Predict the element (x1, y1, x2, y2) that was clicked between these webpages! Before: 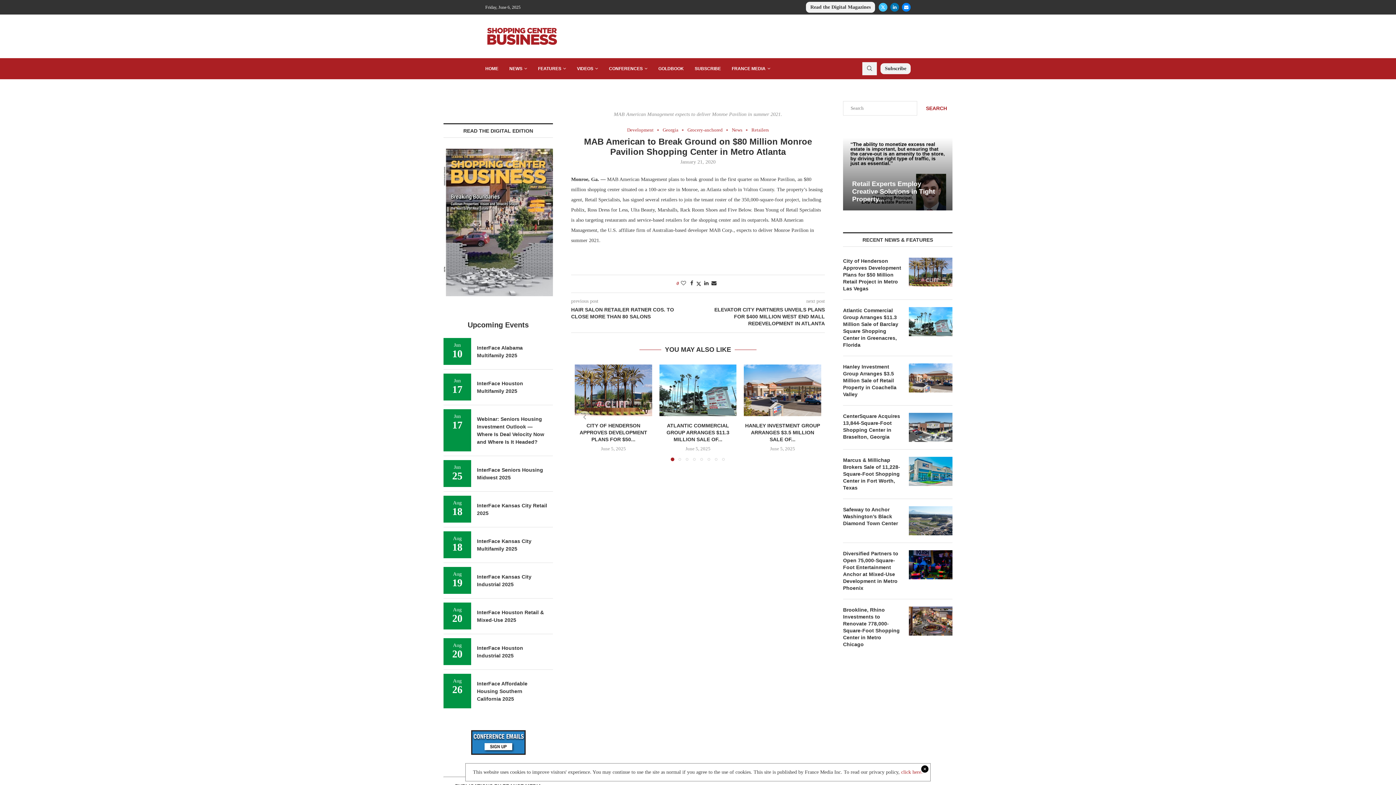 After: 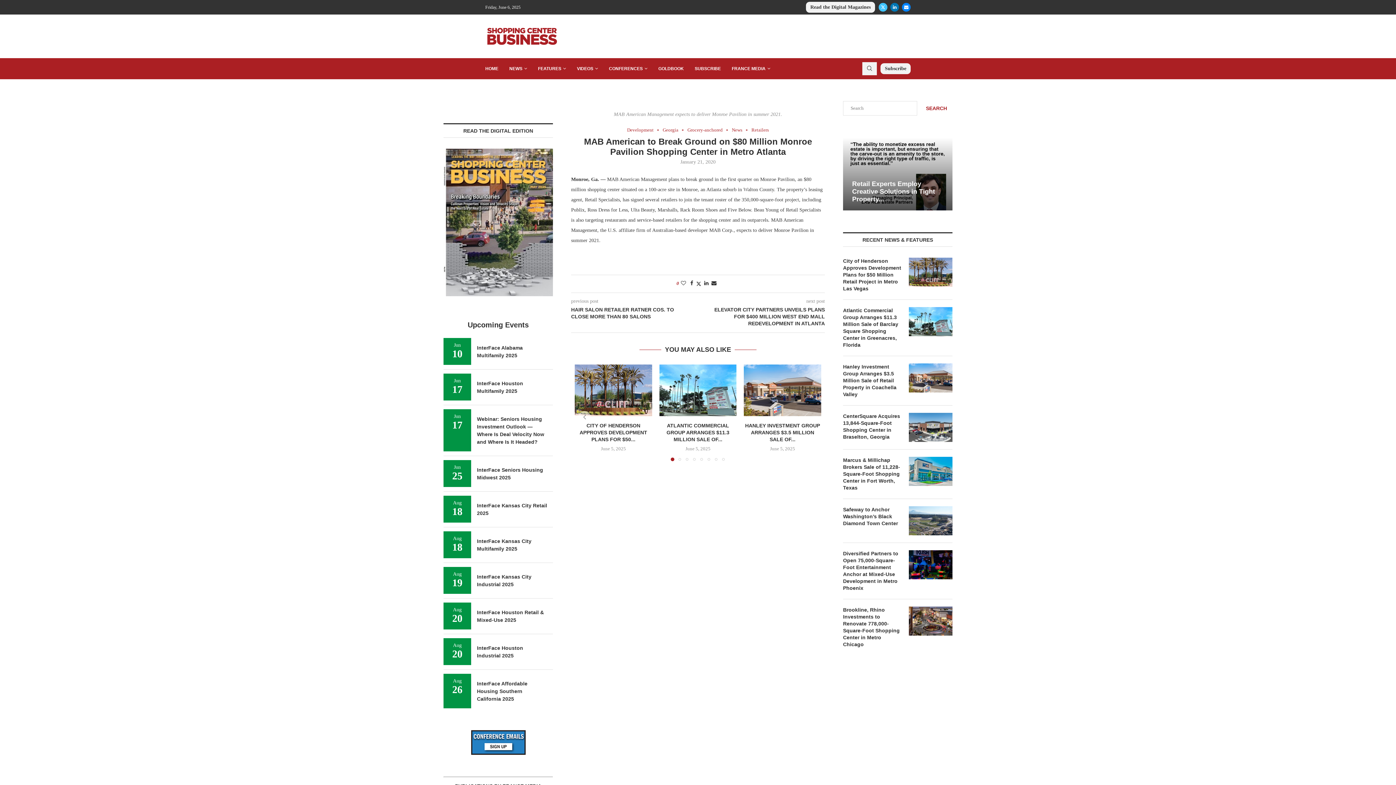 Action: bbox: (901, 769, 922, 775) label: click here.